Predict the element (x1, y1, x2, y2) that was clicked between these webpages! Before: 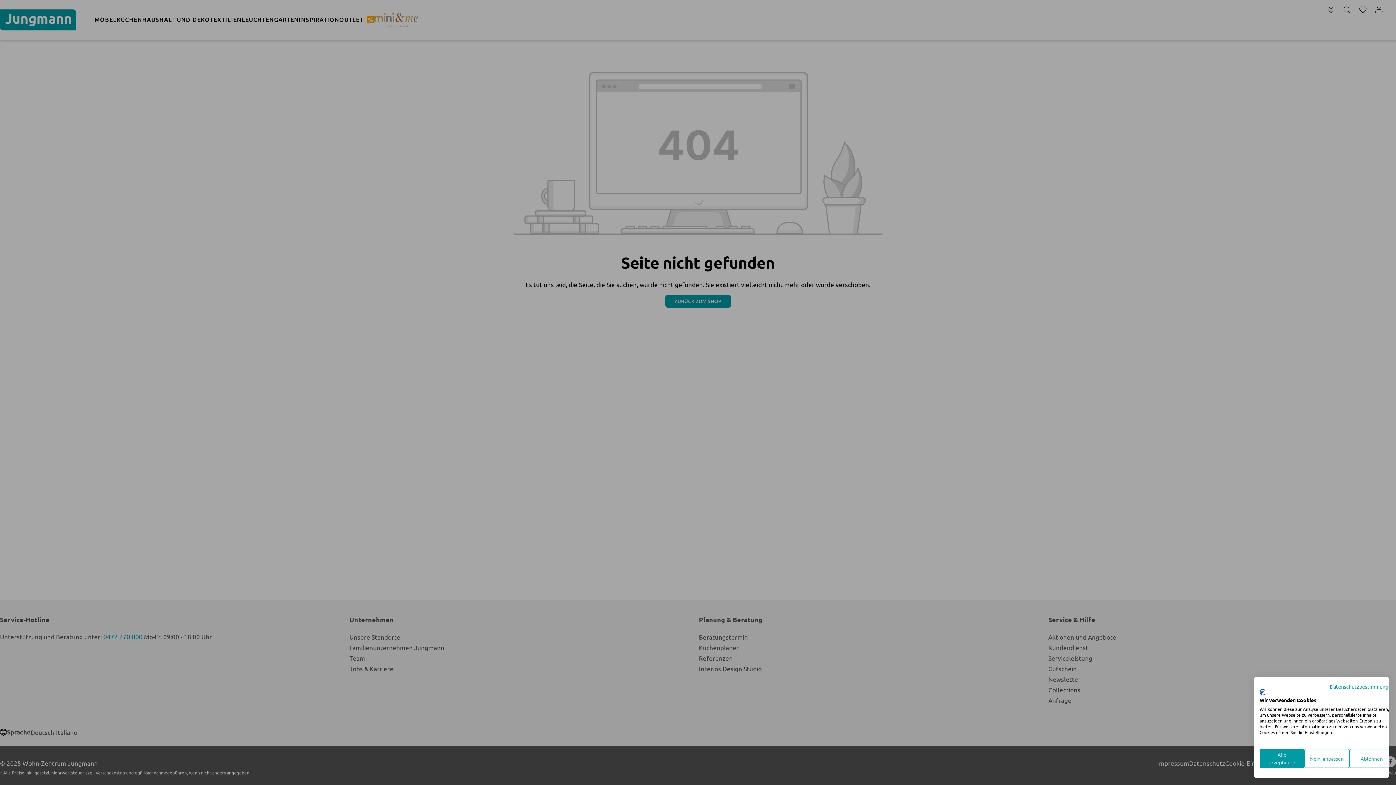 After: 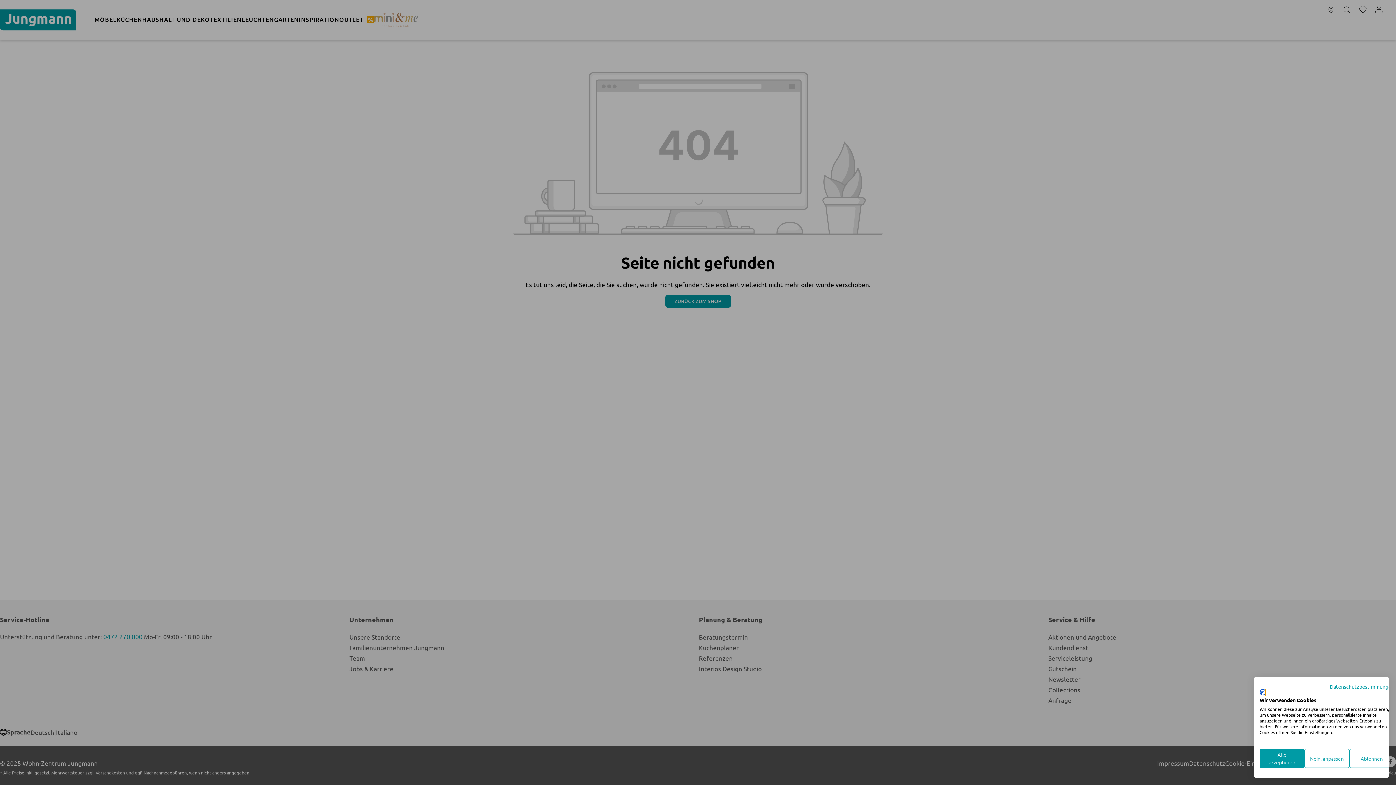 Action: label: CookieFirst Logo. Externer Link. Wird in einer neuen Registerkarte oder einem neuen Fenster geöffnet. bbox: (1260, 689, 1265, 696)